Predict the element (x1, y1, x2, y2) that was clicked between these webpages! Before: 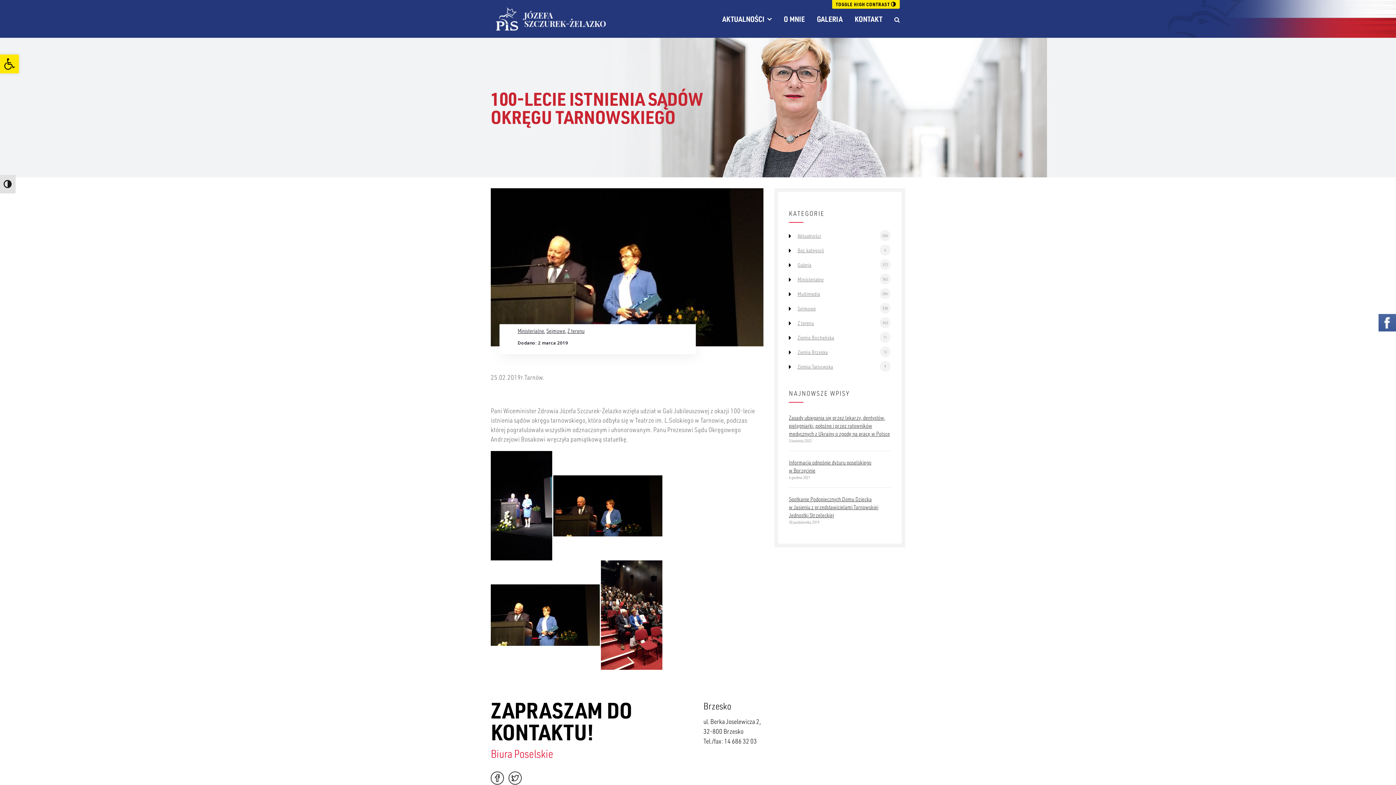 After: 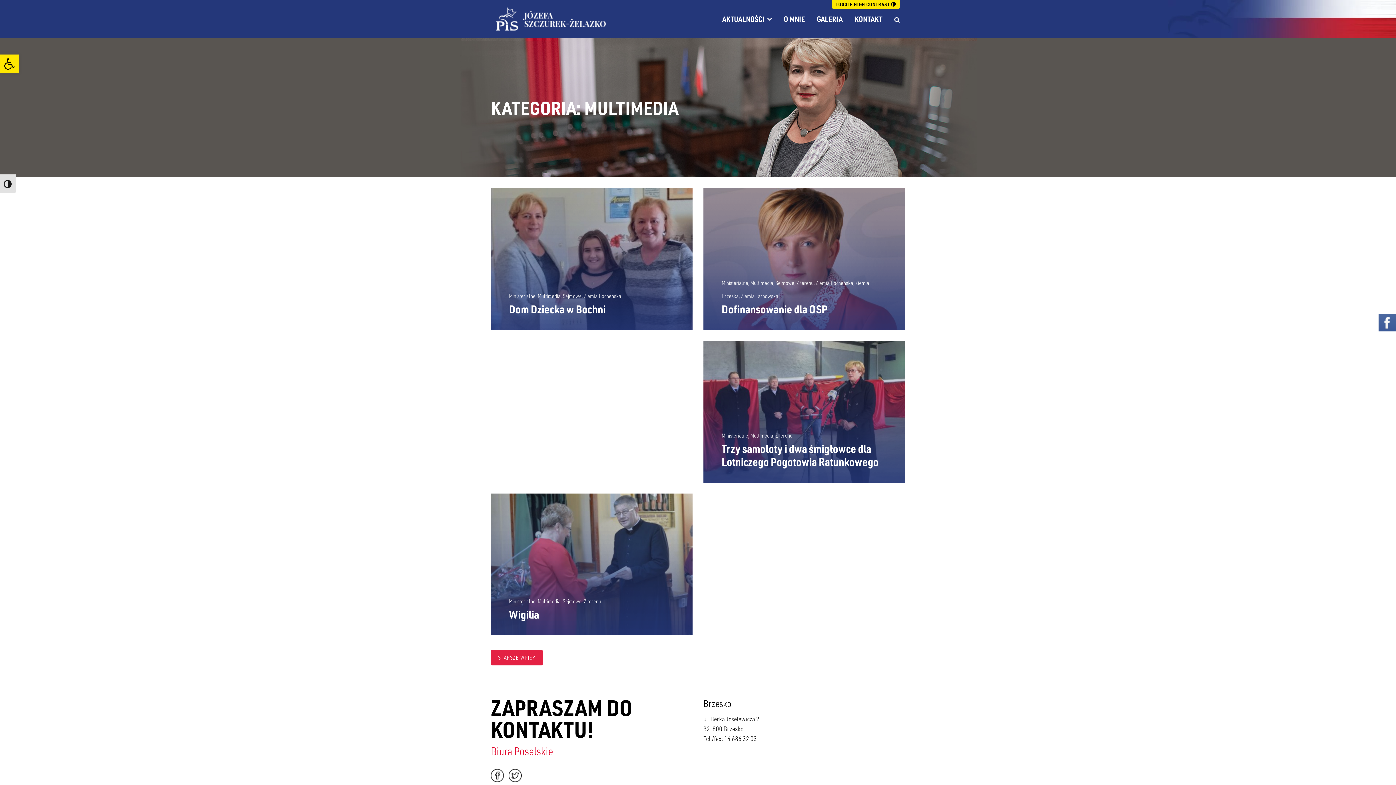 Action: label: Multimedia bbox: (797, 290, 820, 297)